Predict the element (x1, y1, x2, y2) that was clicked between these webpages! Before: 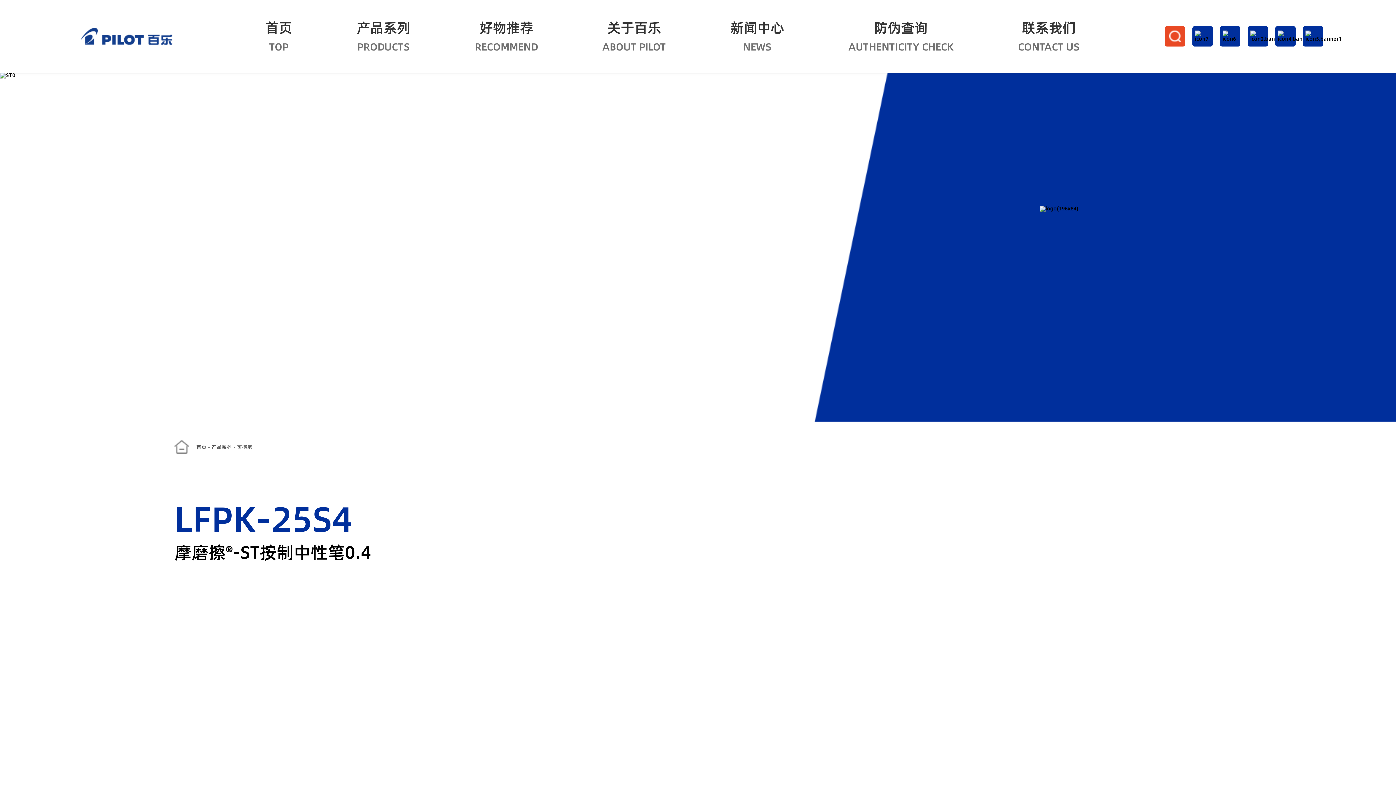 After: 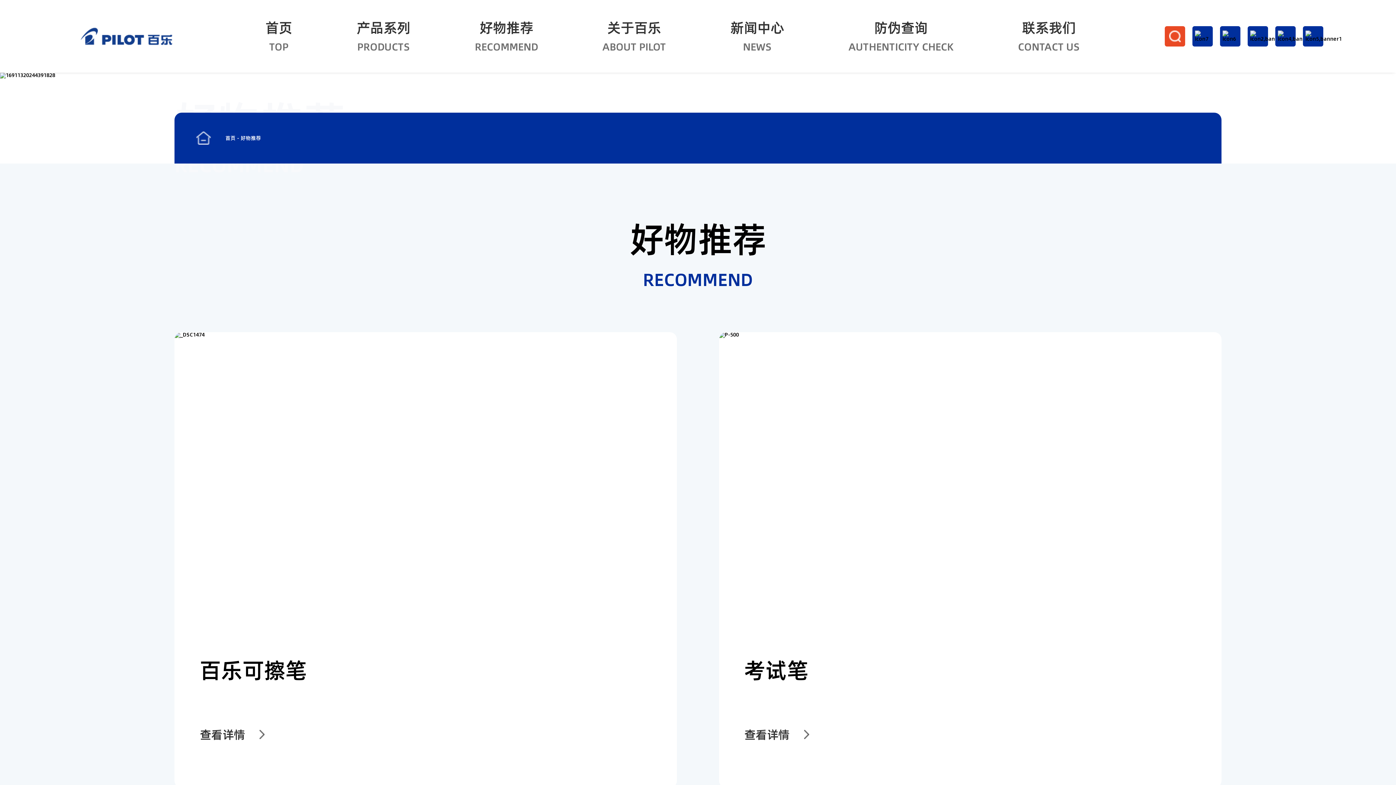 Action: label: 好物推荐

RECOMMEND bbox: (474, 20, 538, 52)